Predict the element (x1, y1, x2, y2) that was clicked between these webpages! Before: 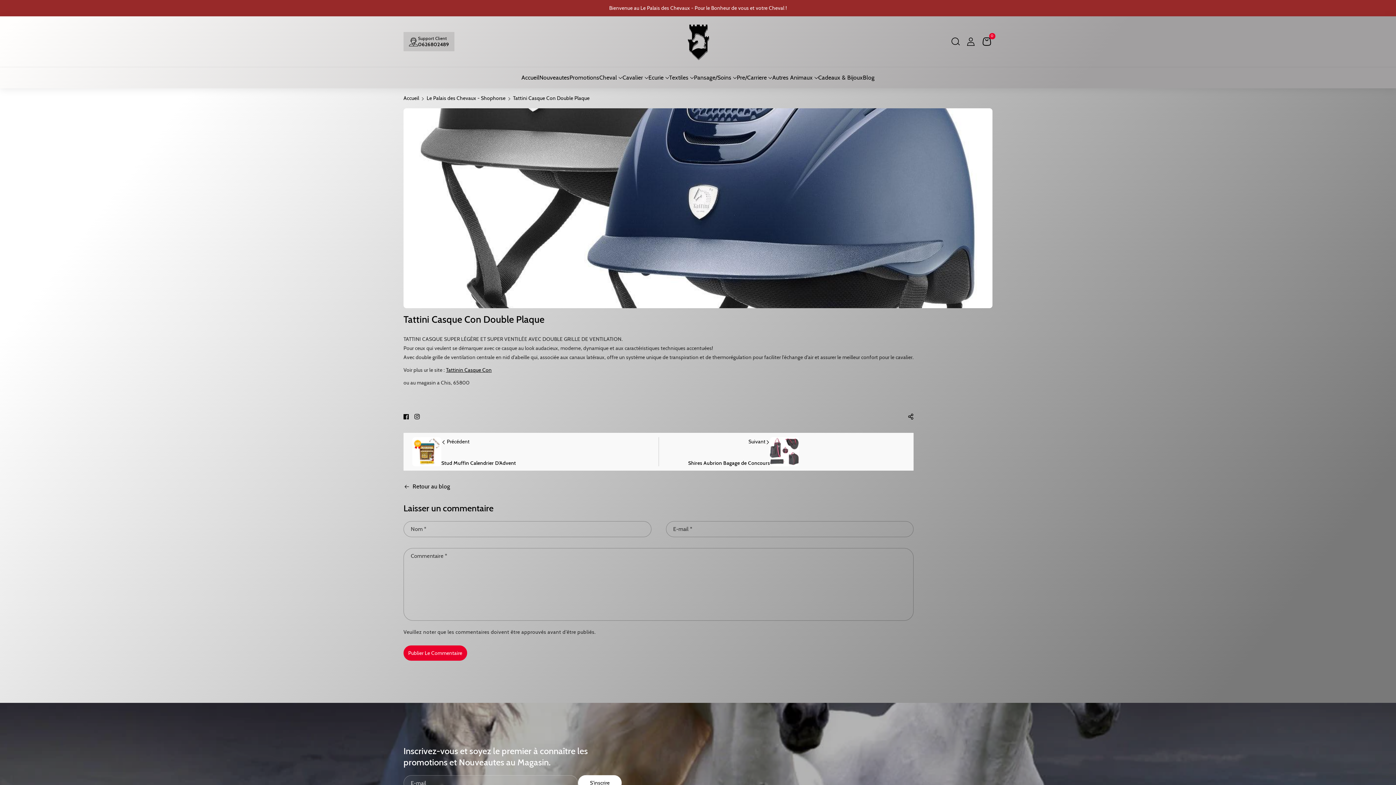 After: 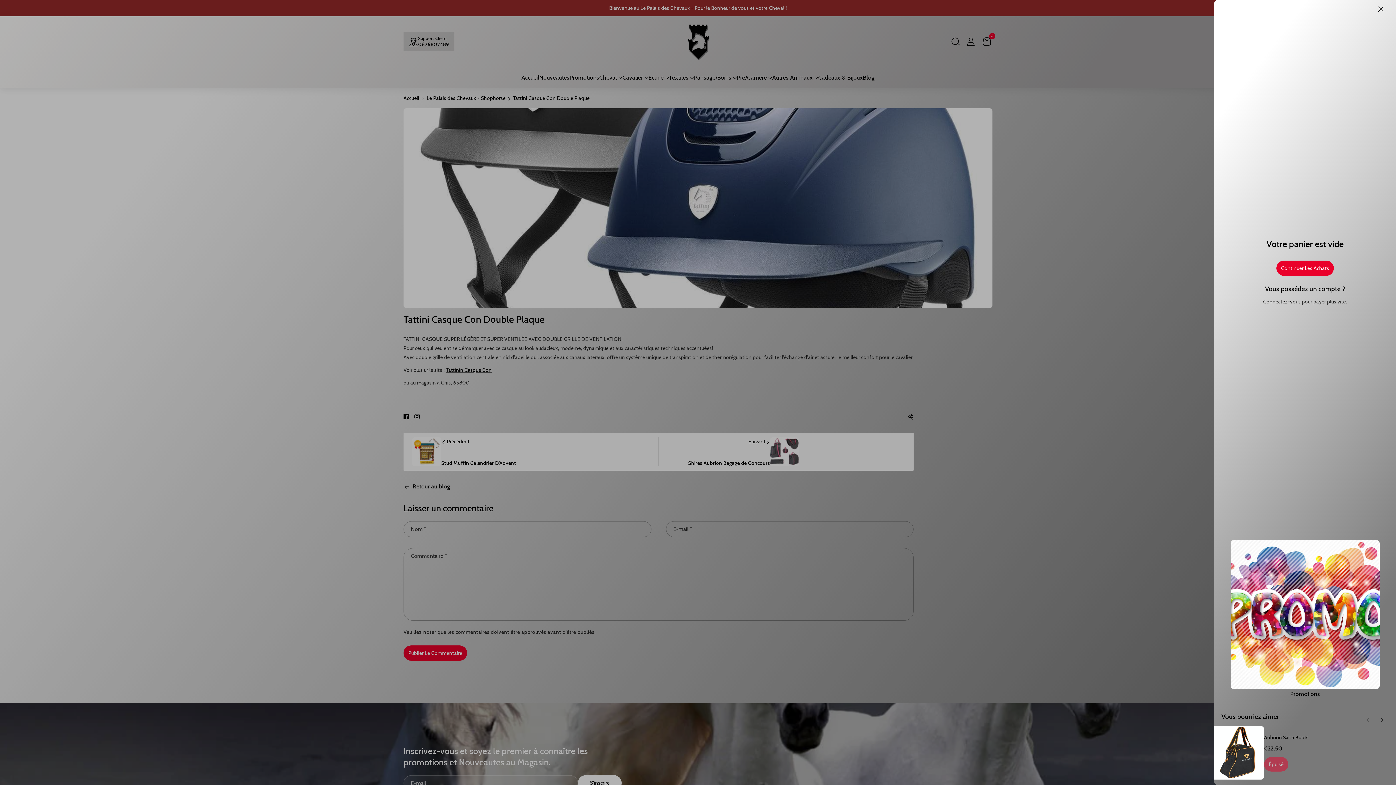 Action: label: 0 bbox: (978, 33, 994, 49)